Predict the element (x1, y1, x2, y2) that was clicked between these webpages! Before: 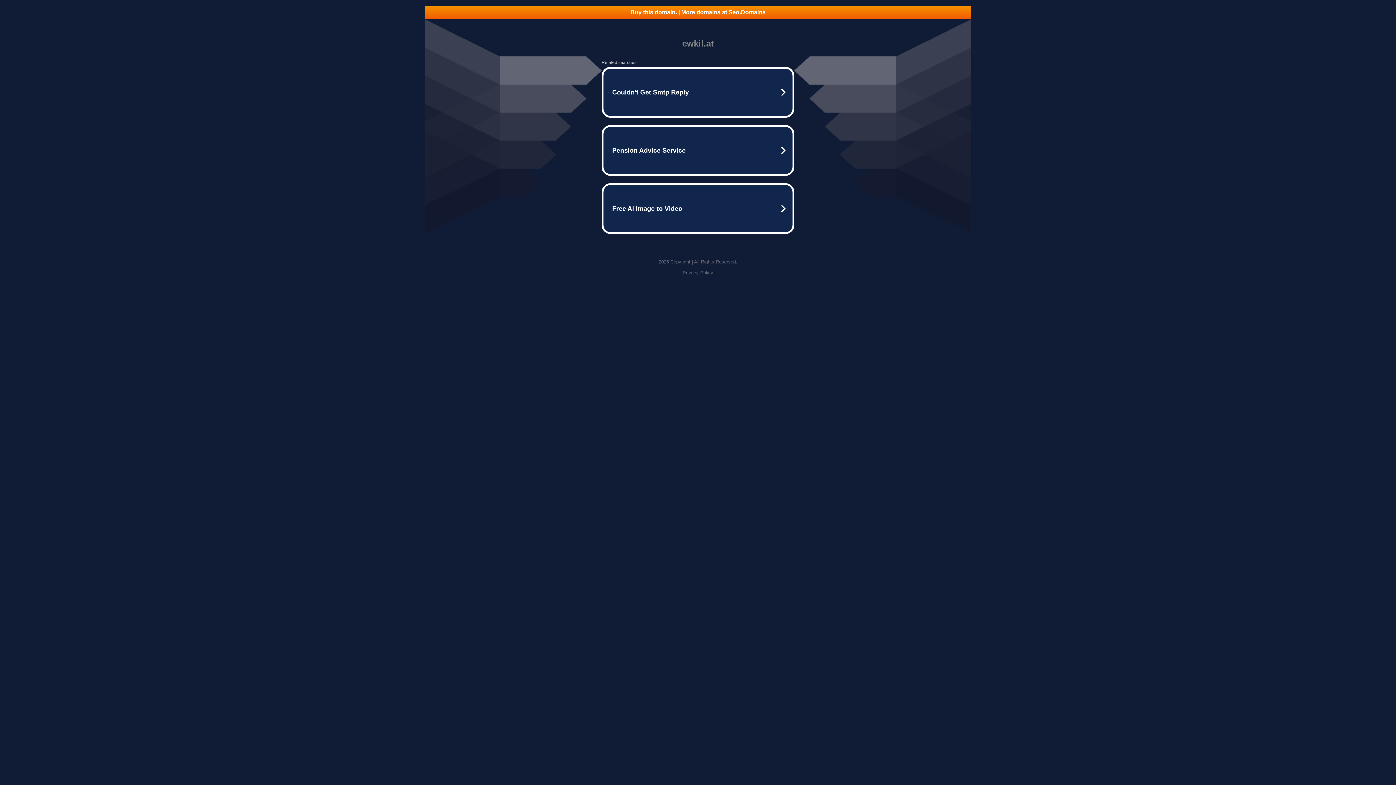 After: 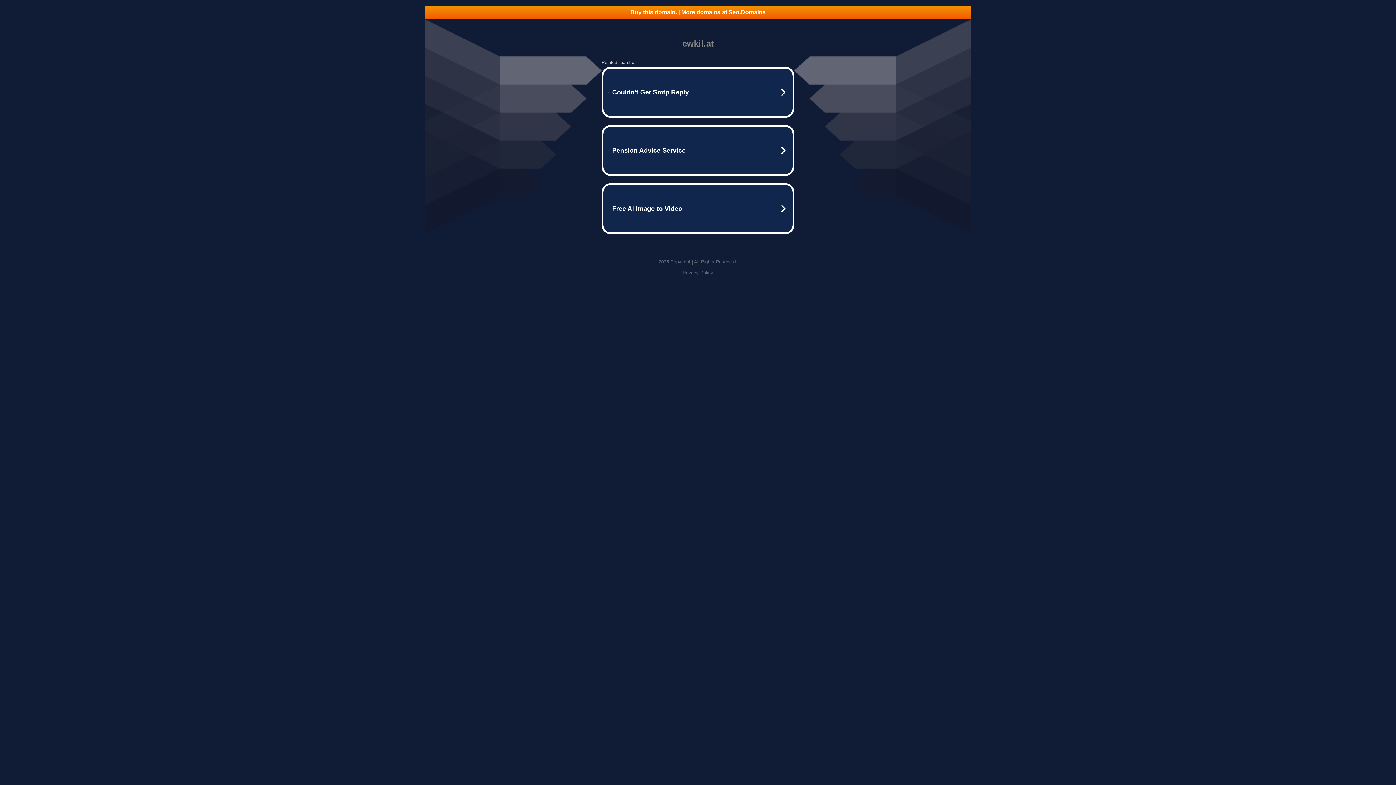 Action: label: Buy this domain. | More domains at Seo.Domains bbox: (425, 5, 970, 18)